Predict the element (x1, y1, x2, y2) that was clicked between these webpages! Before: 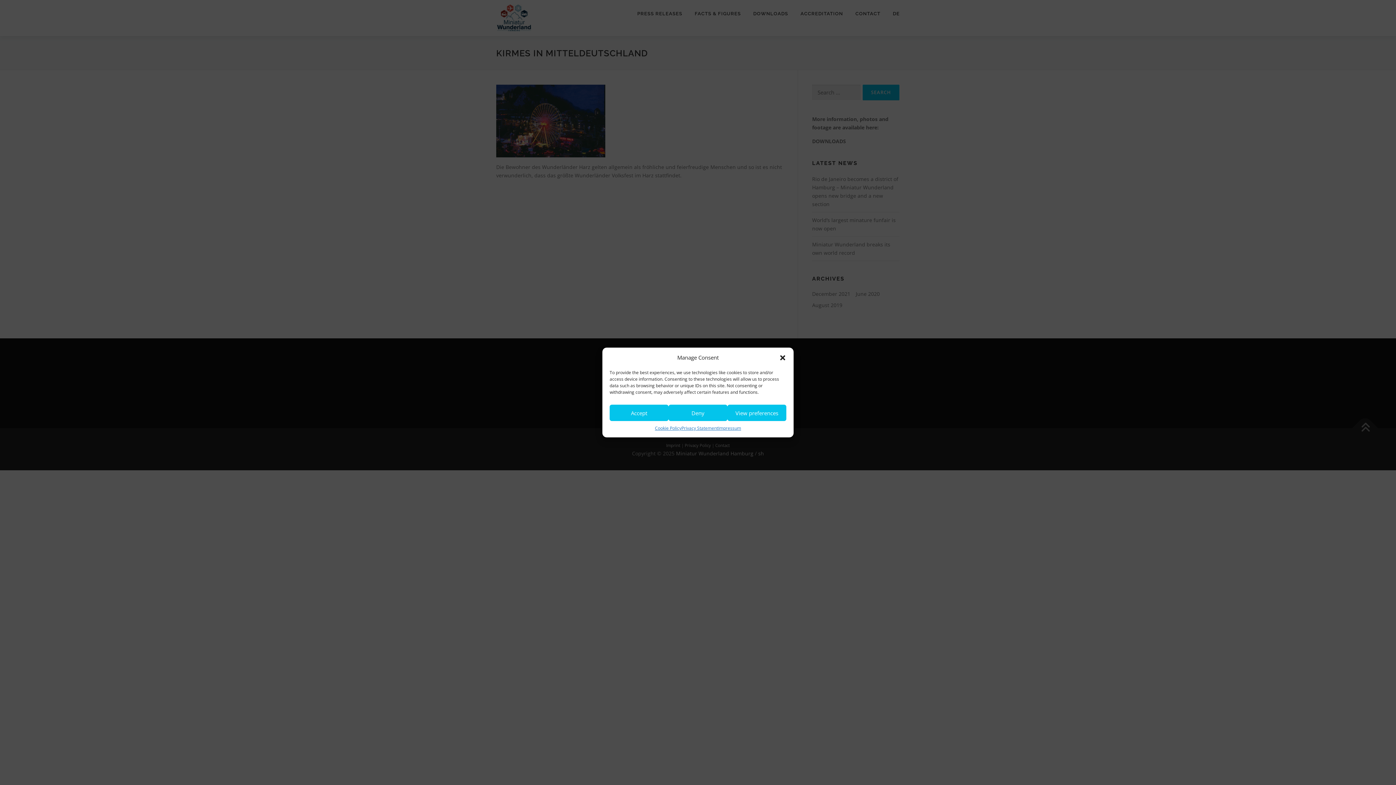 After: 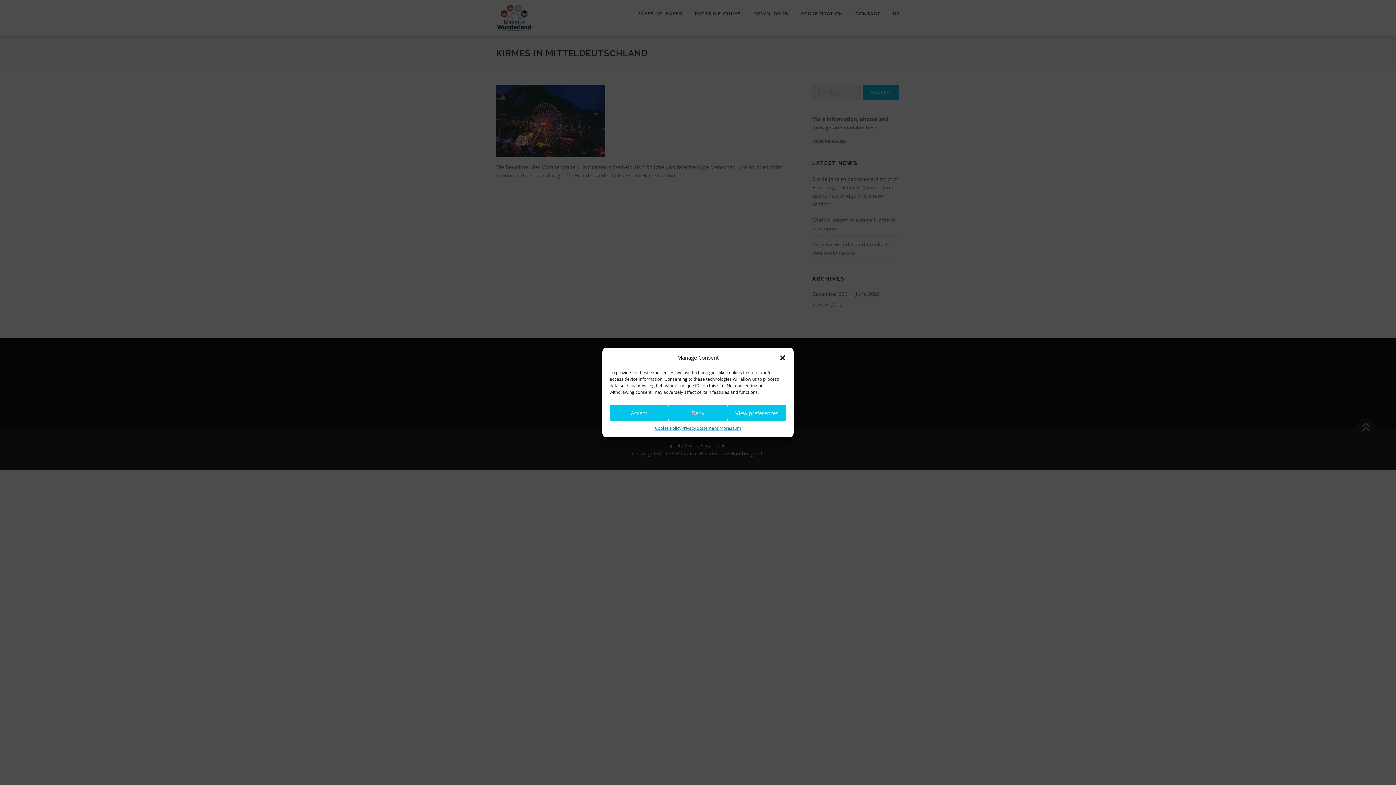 Action: label: Impressum bbox: (718, 424, 741, 432)